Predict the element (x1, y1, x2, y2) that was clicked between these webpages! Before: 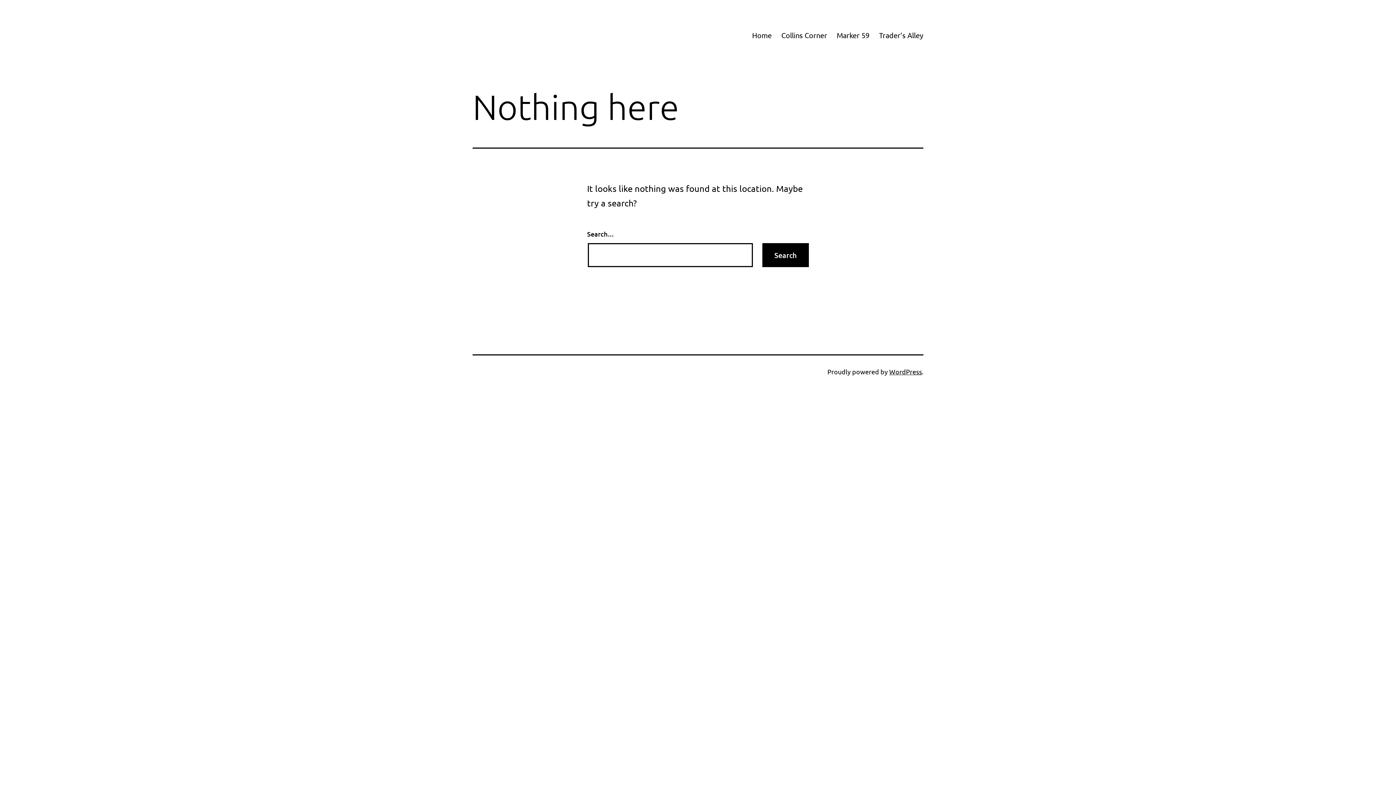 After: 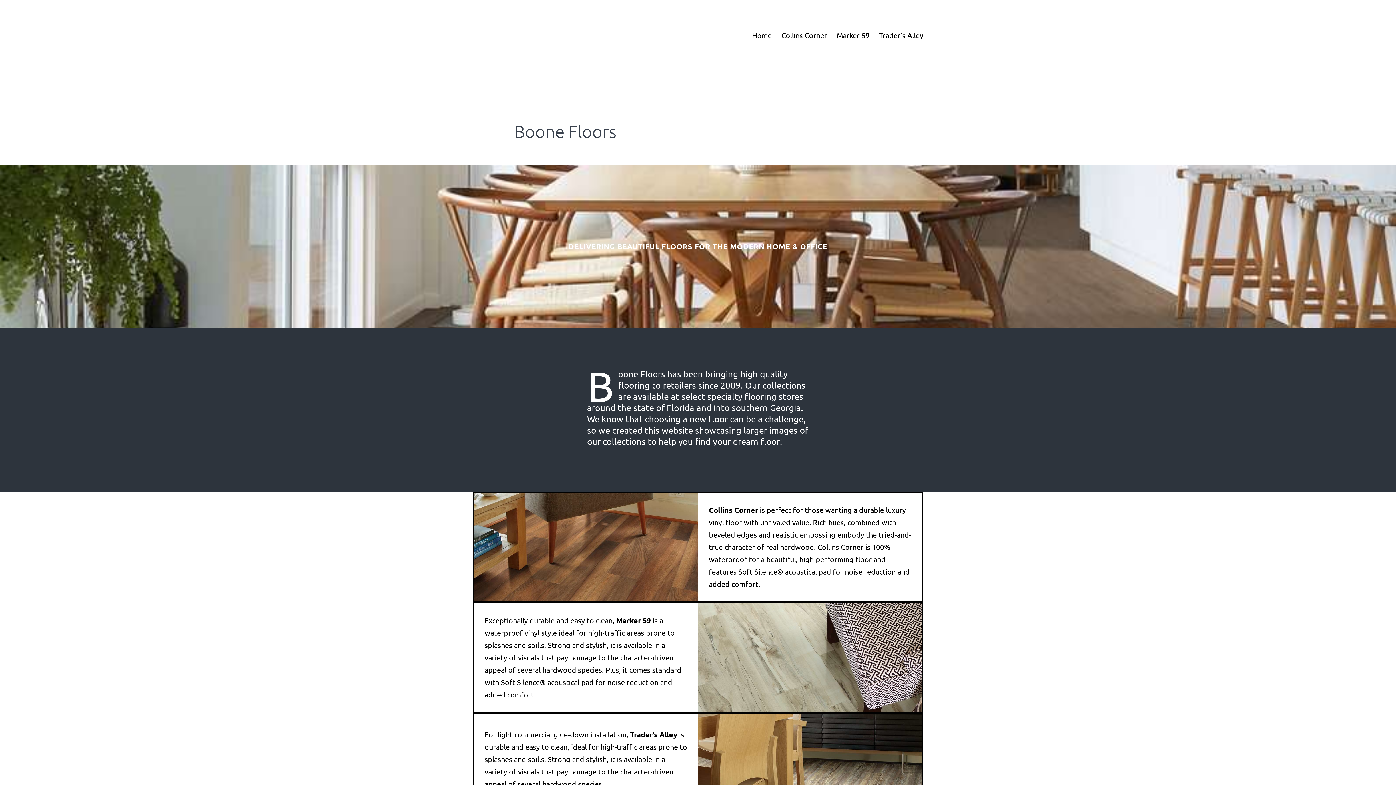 Action: label: Home bbox: (747, 26, 776, 44)